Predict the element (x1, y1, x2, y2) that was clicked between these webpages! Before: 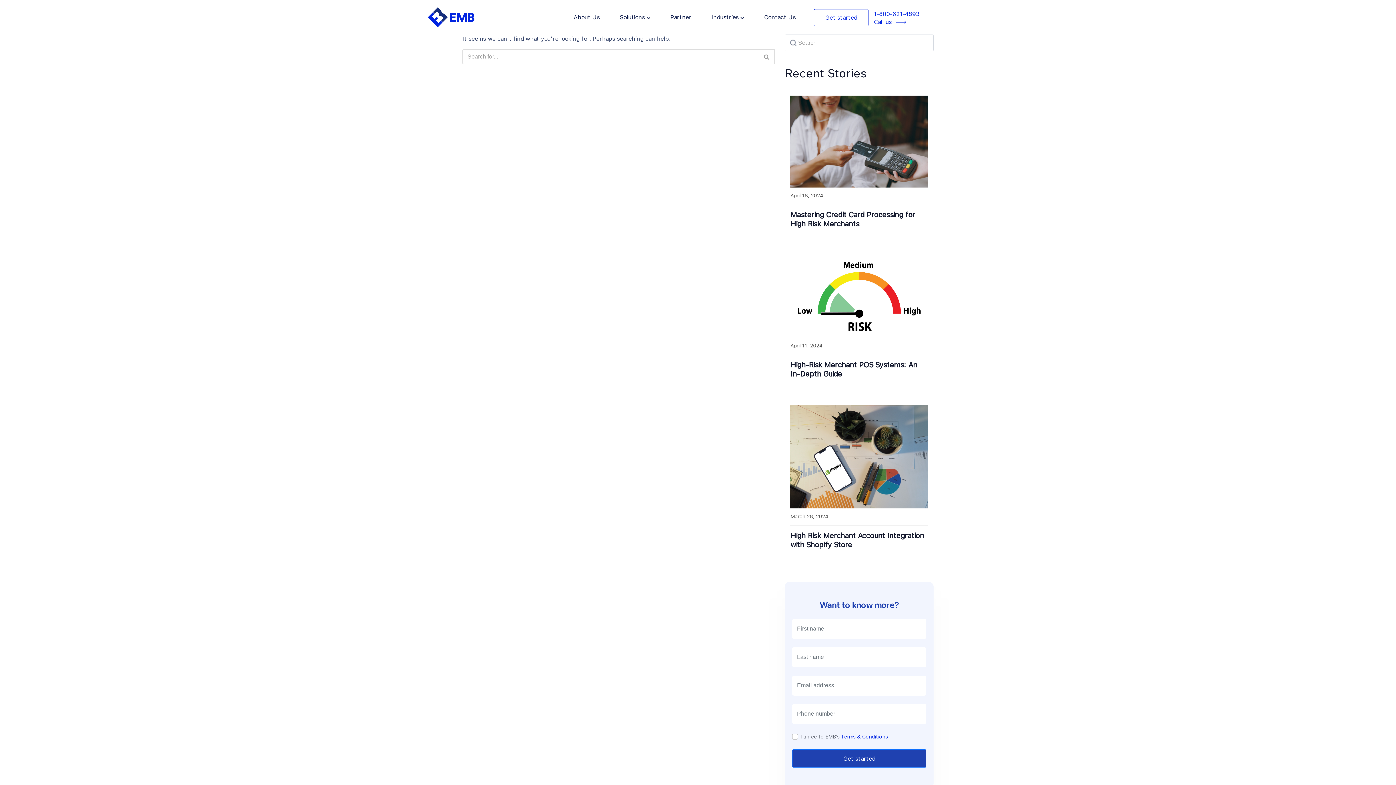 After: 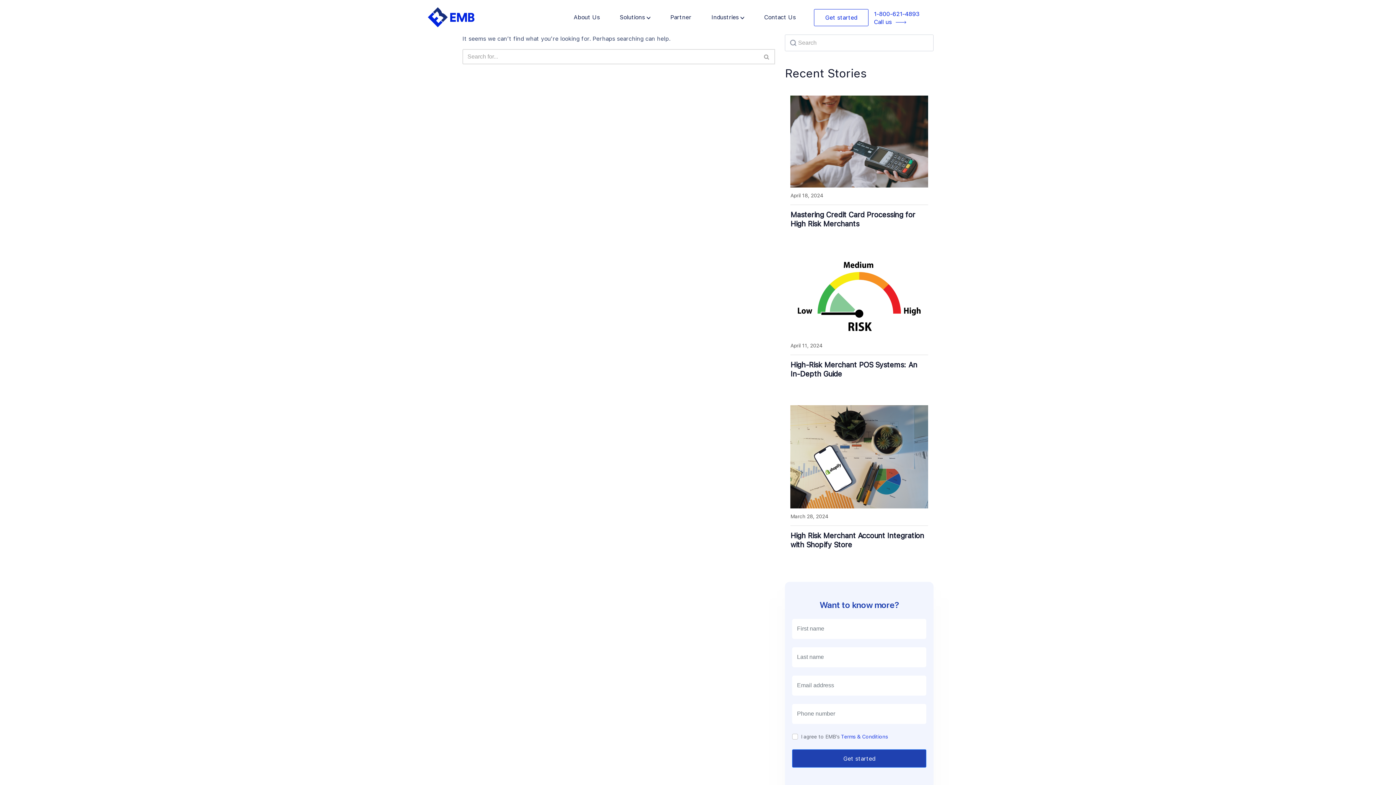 Action: label: Terms & Conditions bbox: (841, 734, 888, 739)